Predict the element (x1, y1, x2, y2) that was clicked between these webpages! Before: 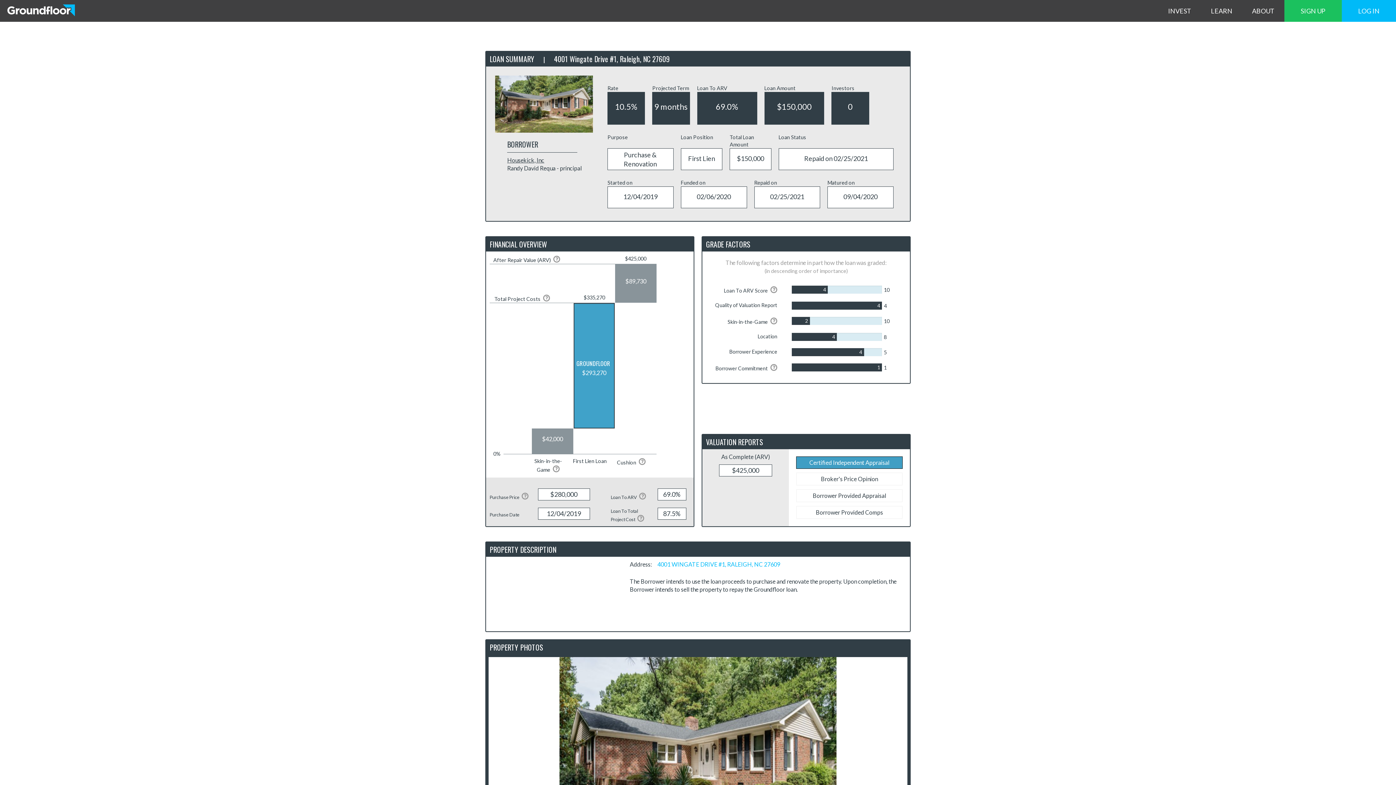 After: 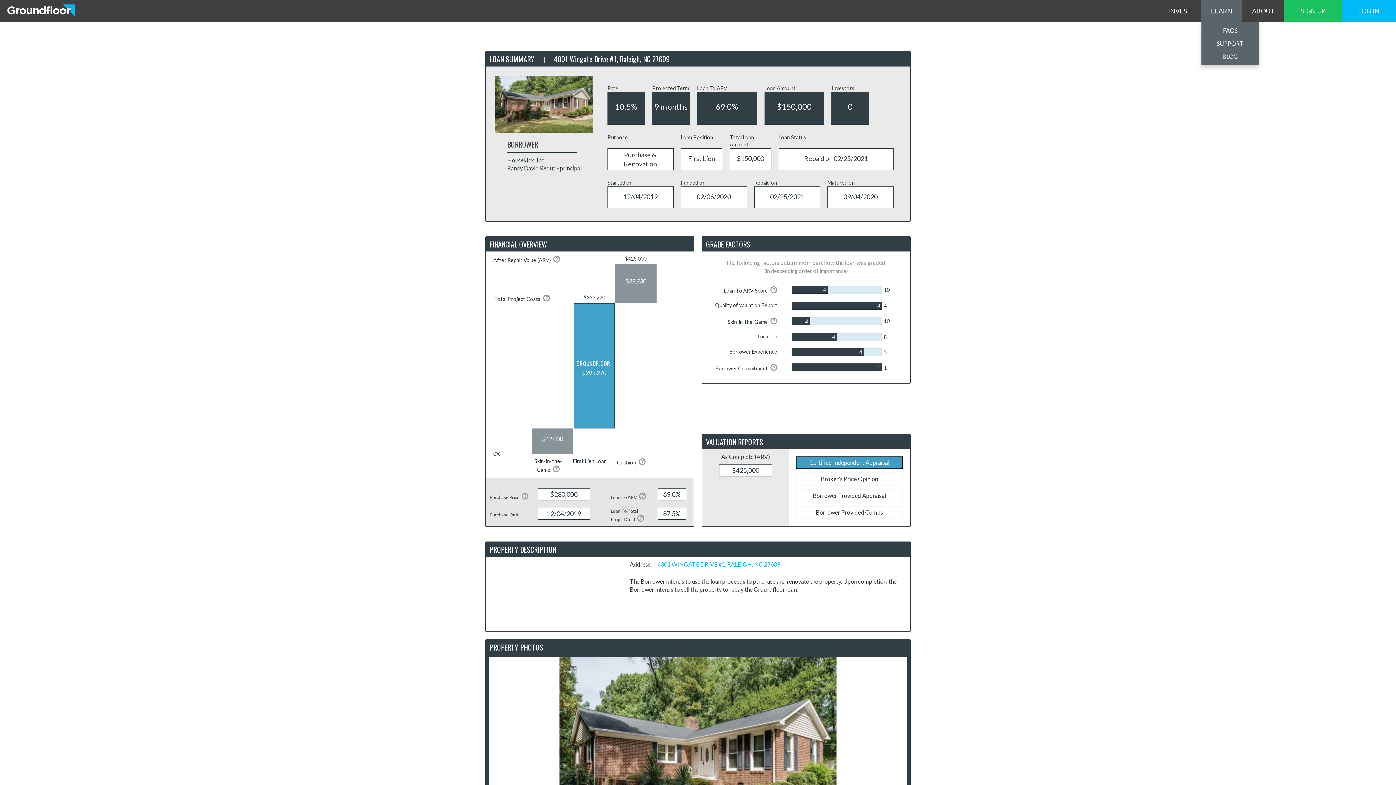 Action: bbox: (1205, 0, 1238, 21) label: LEARN